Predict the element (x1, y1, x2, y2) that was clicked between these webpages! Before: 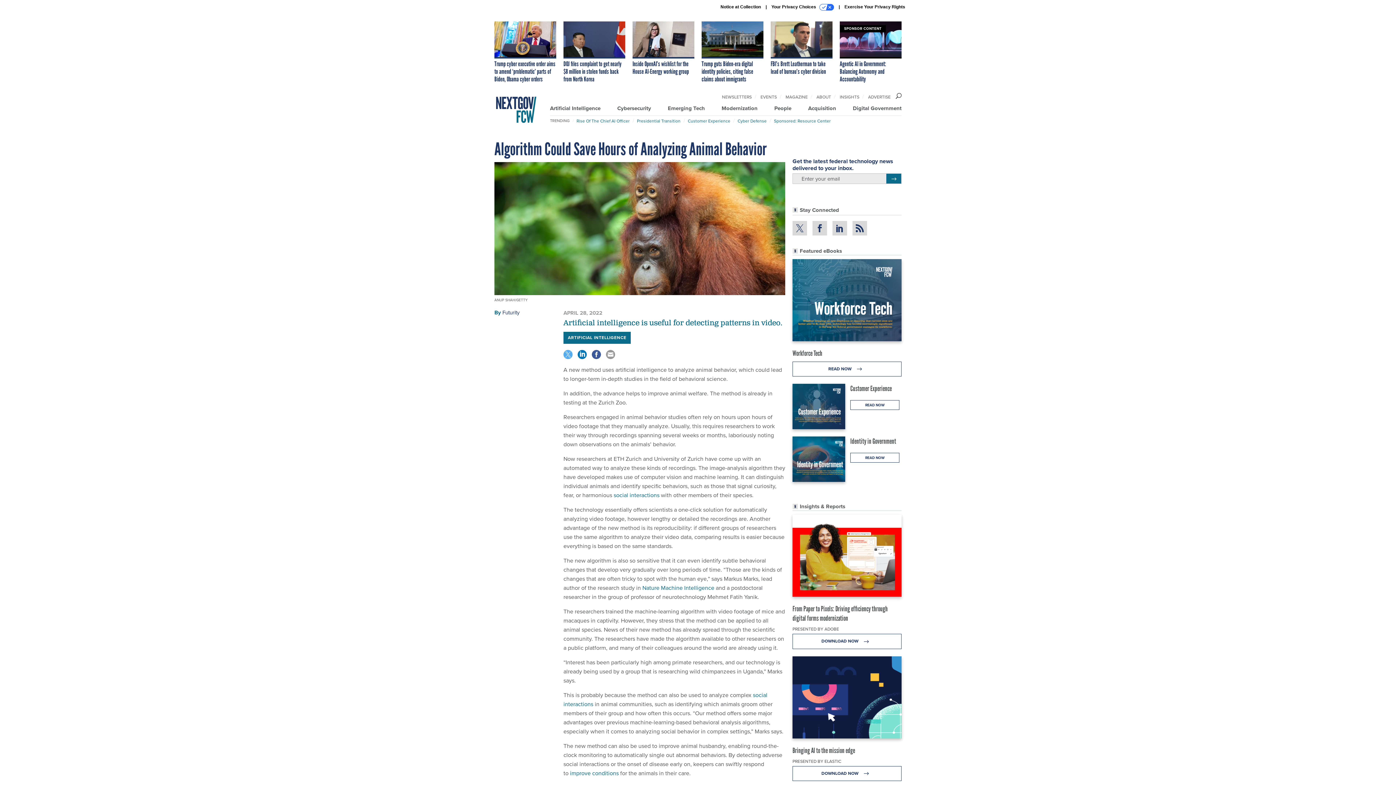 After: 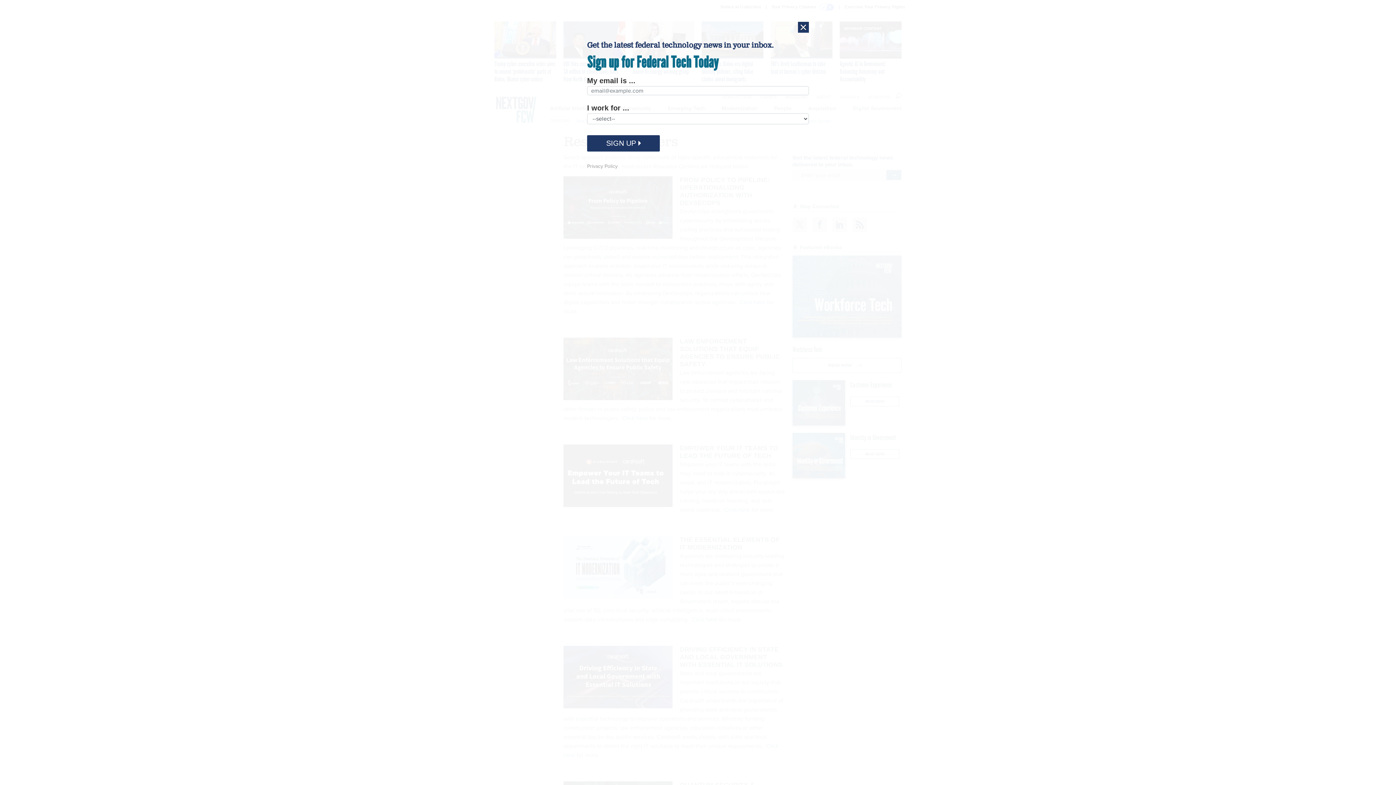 Action: bbox: (774, 117, 830, 124) label: Sponsored: Resource Center